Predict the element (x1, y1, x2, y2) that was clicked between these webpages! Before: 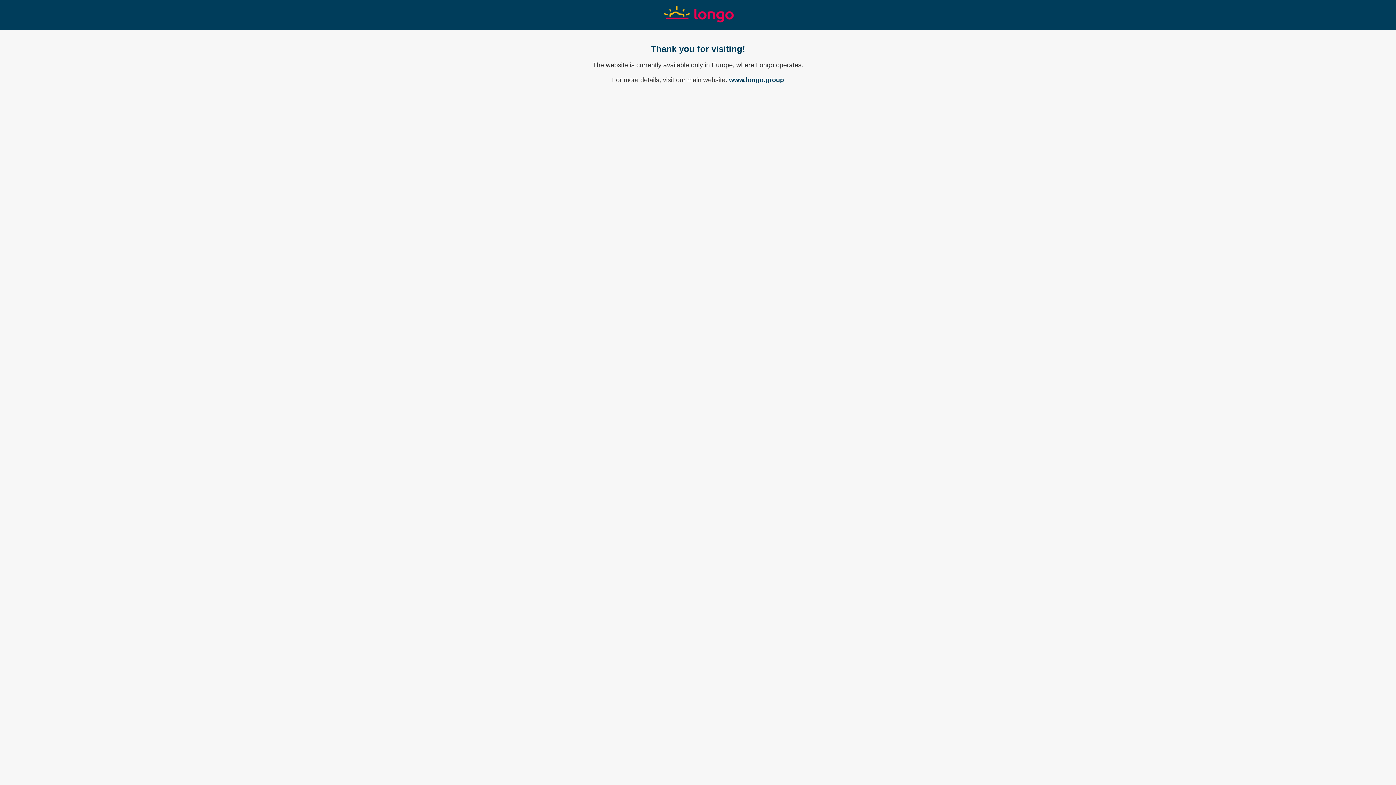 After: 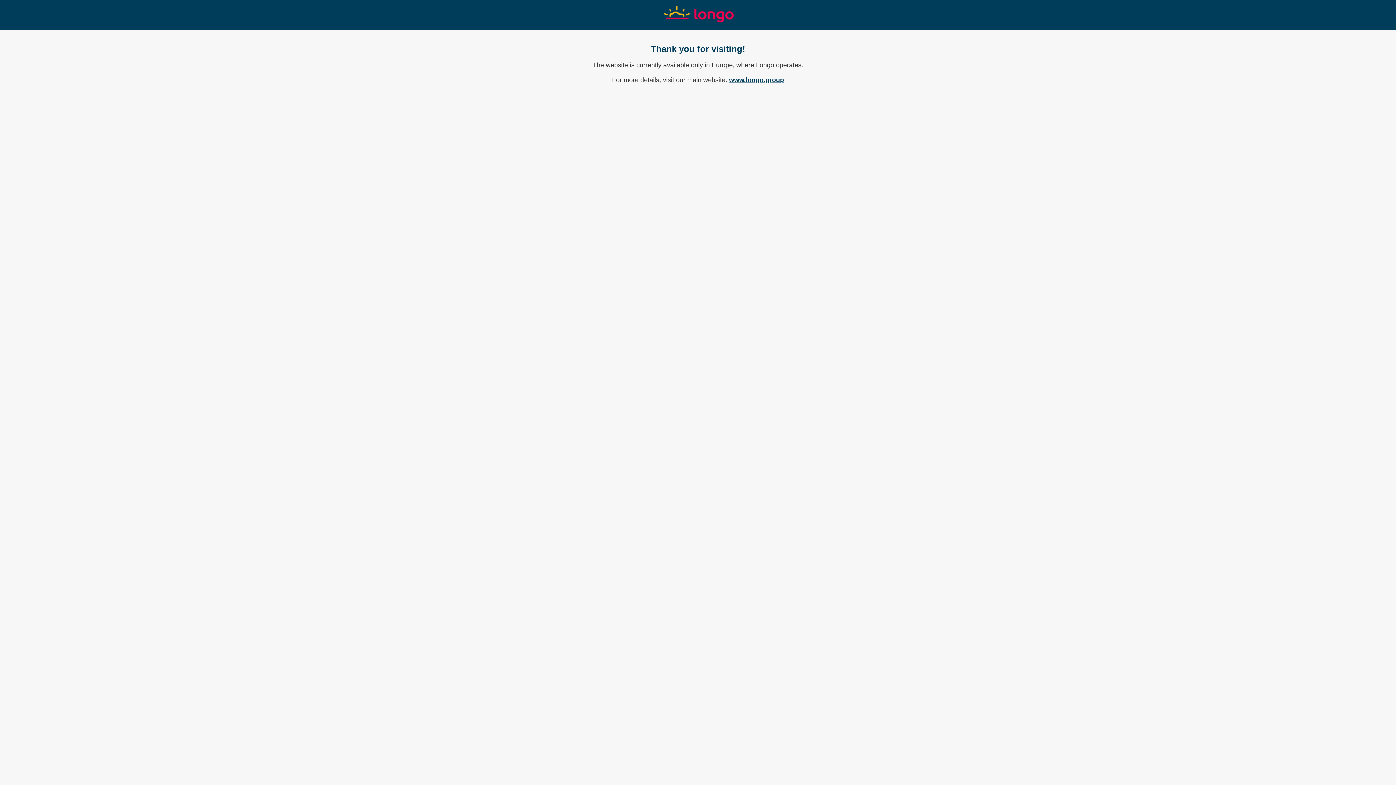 Action: label: www.longo.group bbox: (729, 76, 784, 83)